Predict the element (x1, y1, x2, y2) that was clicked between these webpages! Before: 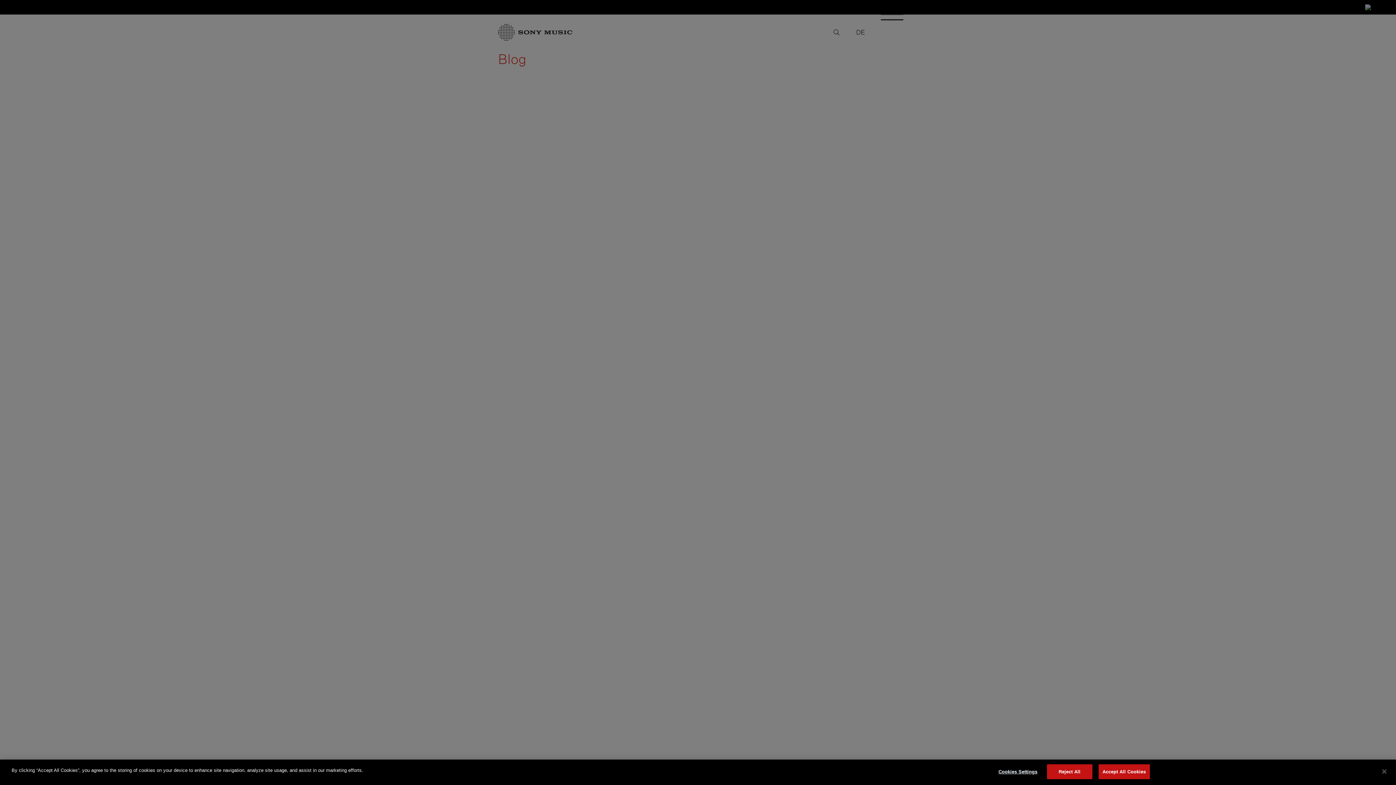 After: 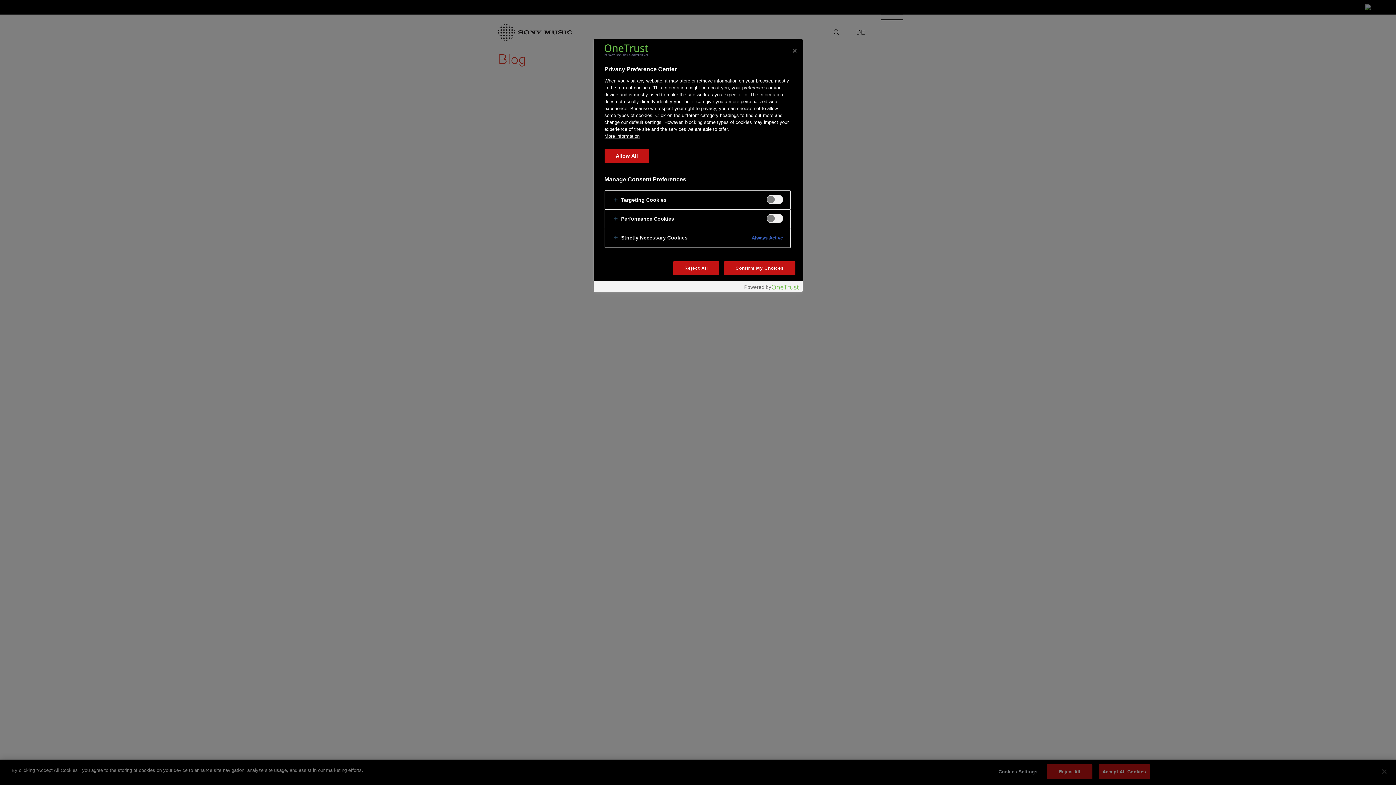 Action: label: Cookies Settings bbox: (995, 769, 1040, 783)